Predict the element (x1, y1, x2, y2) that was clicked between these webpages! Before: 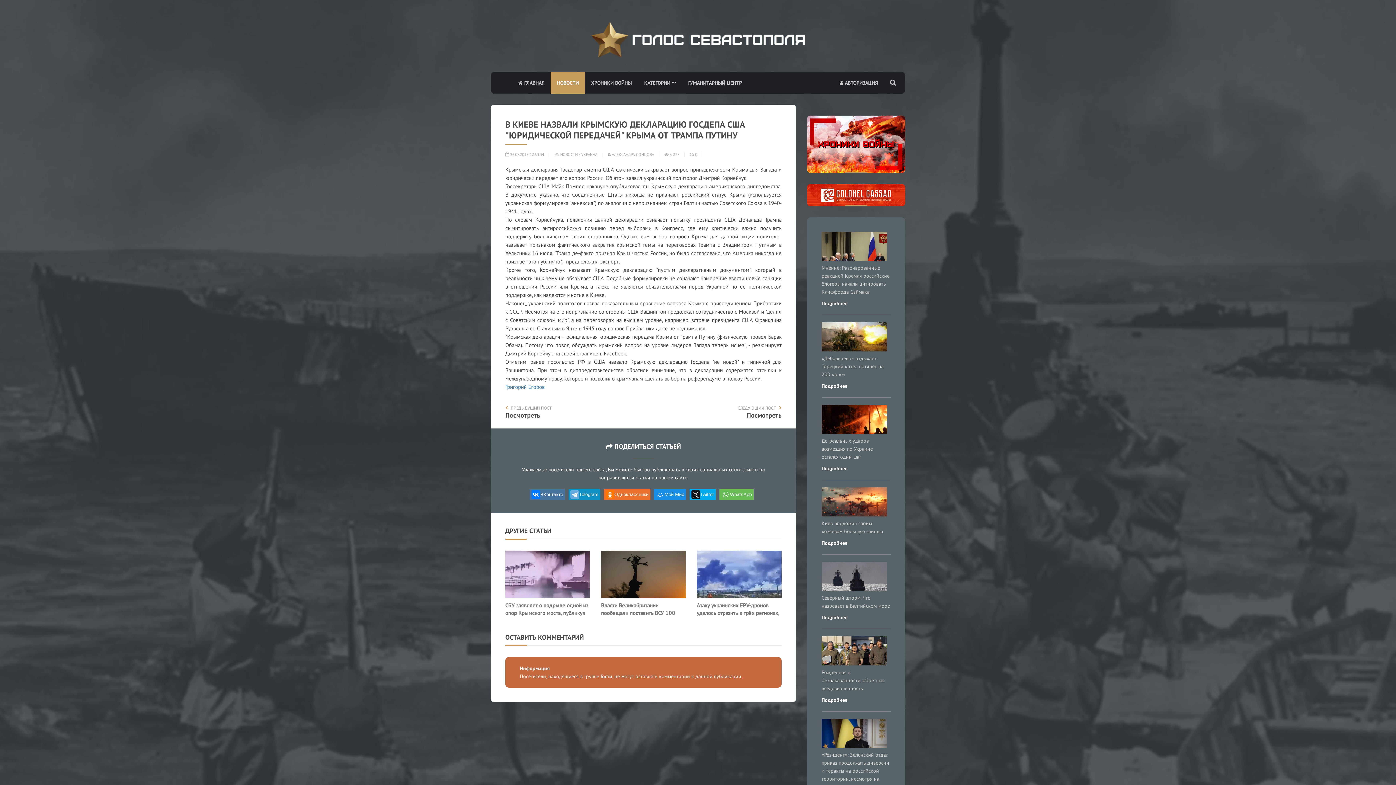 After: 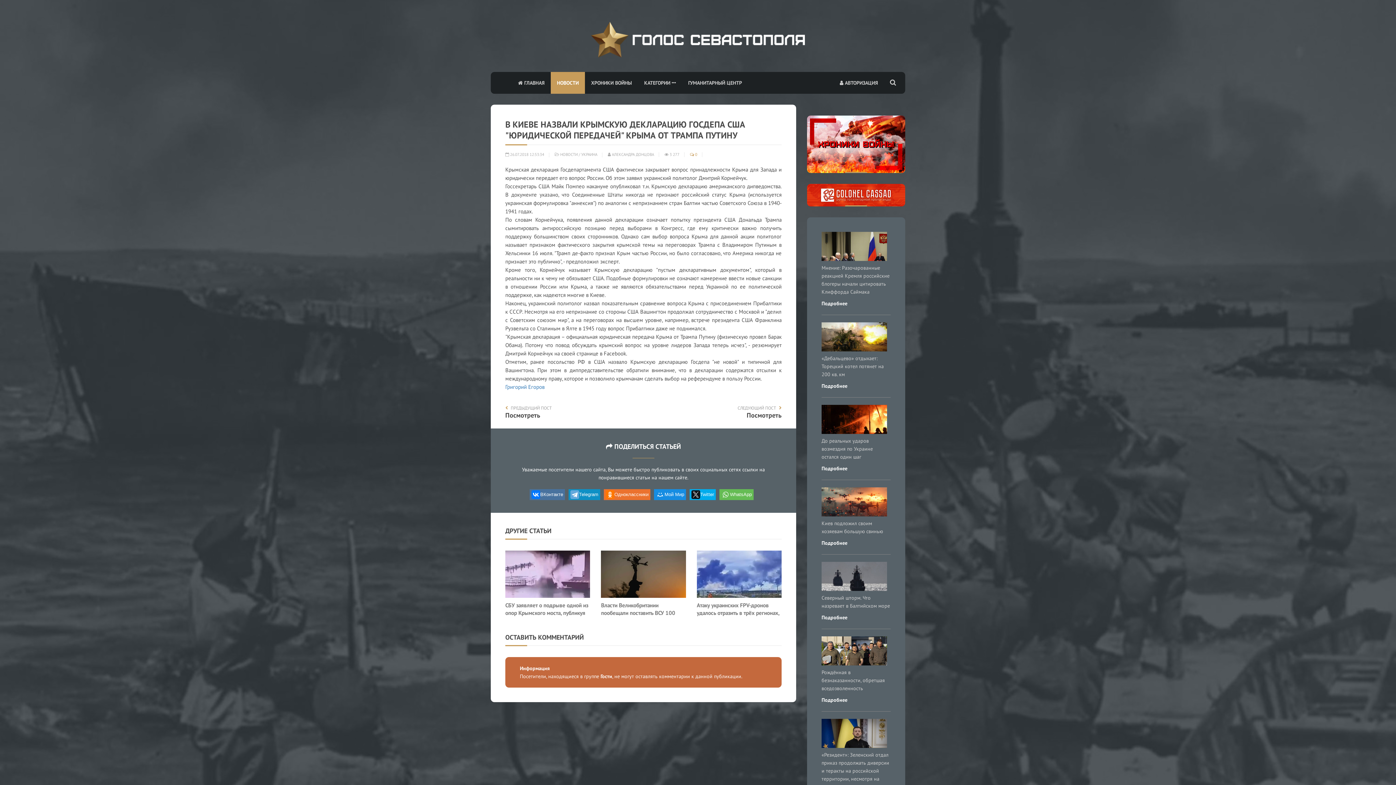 Action: label:  0 bbox: (690, 152, 697, 157)